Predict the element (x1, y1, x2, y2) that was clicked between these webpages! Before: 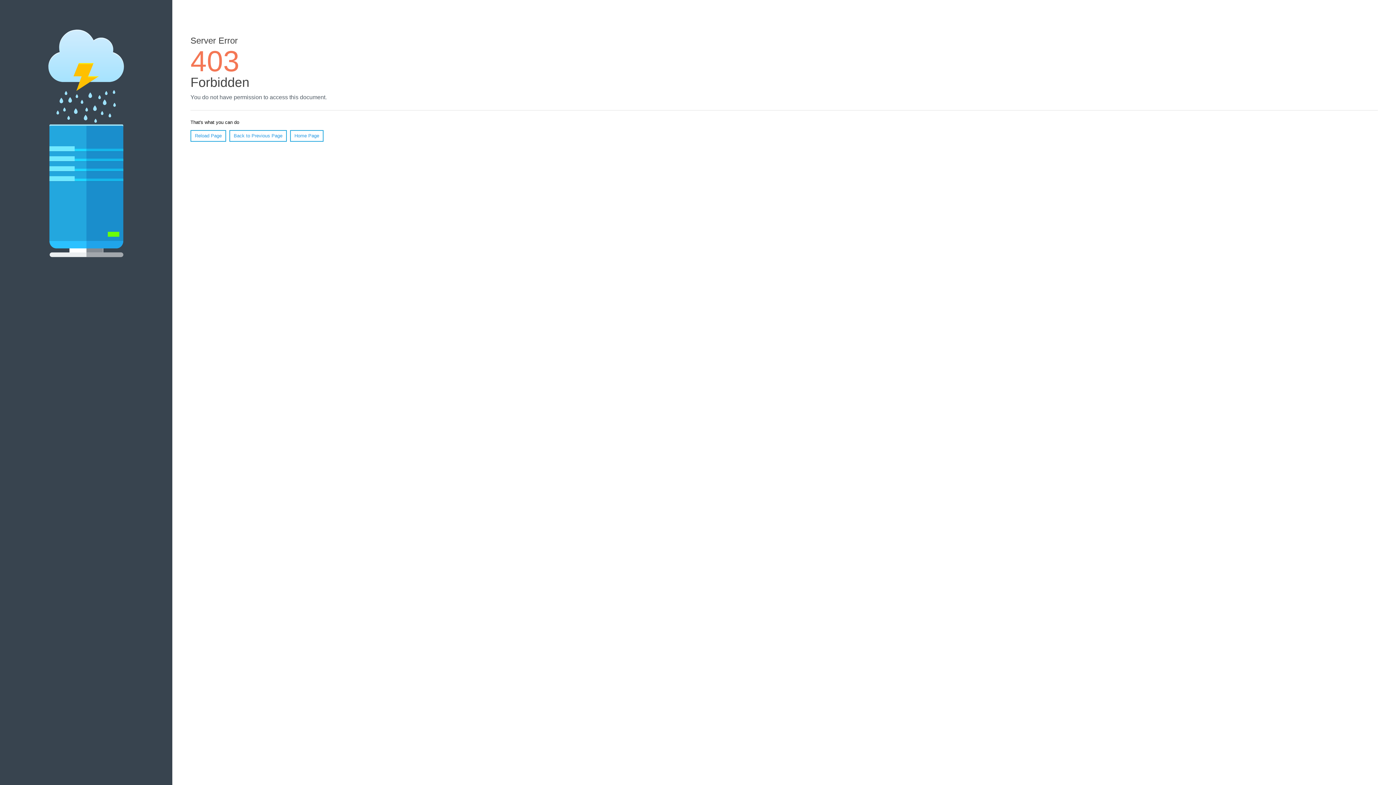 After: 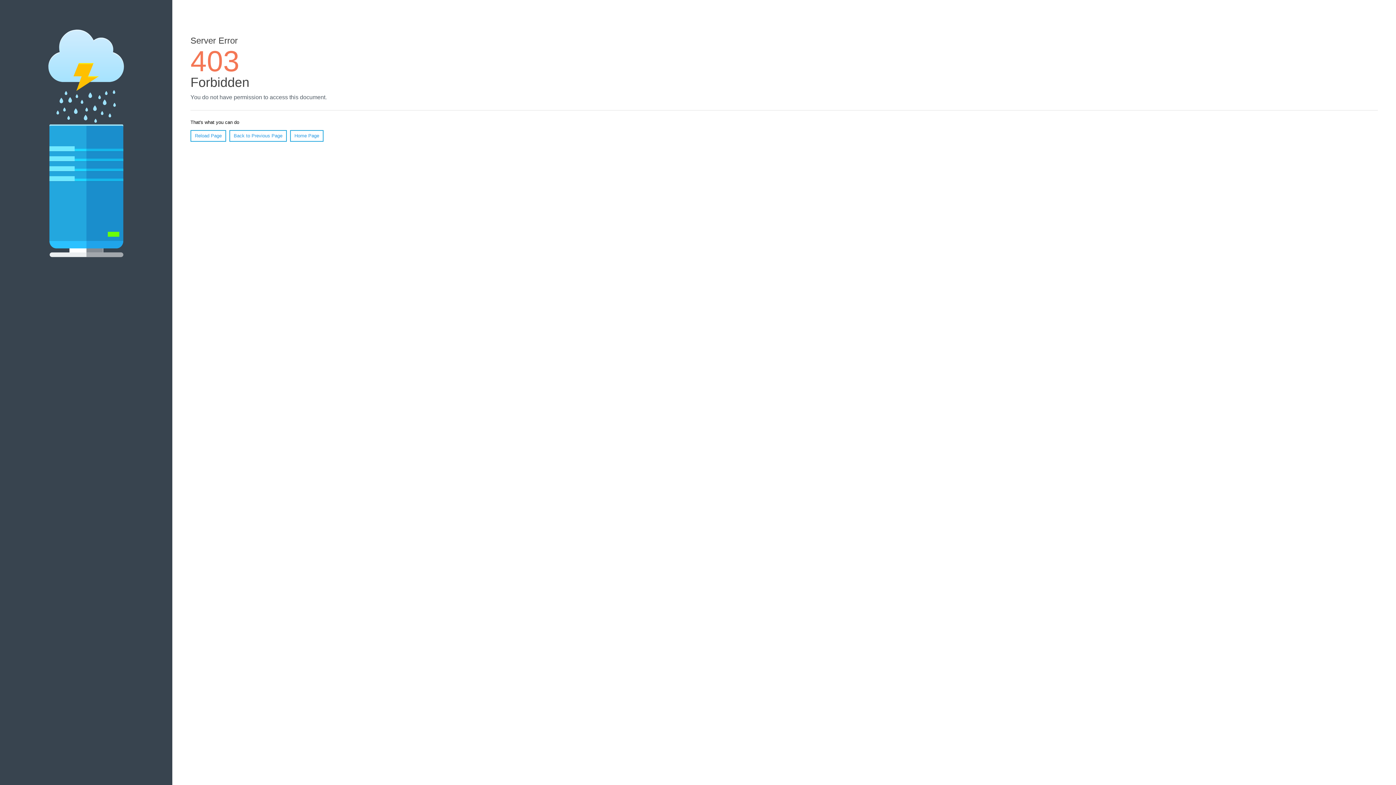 Action: label: Reload Page bbox: (190, 130, 226, 141)